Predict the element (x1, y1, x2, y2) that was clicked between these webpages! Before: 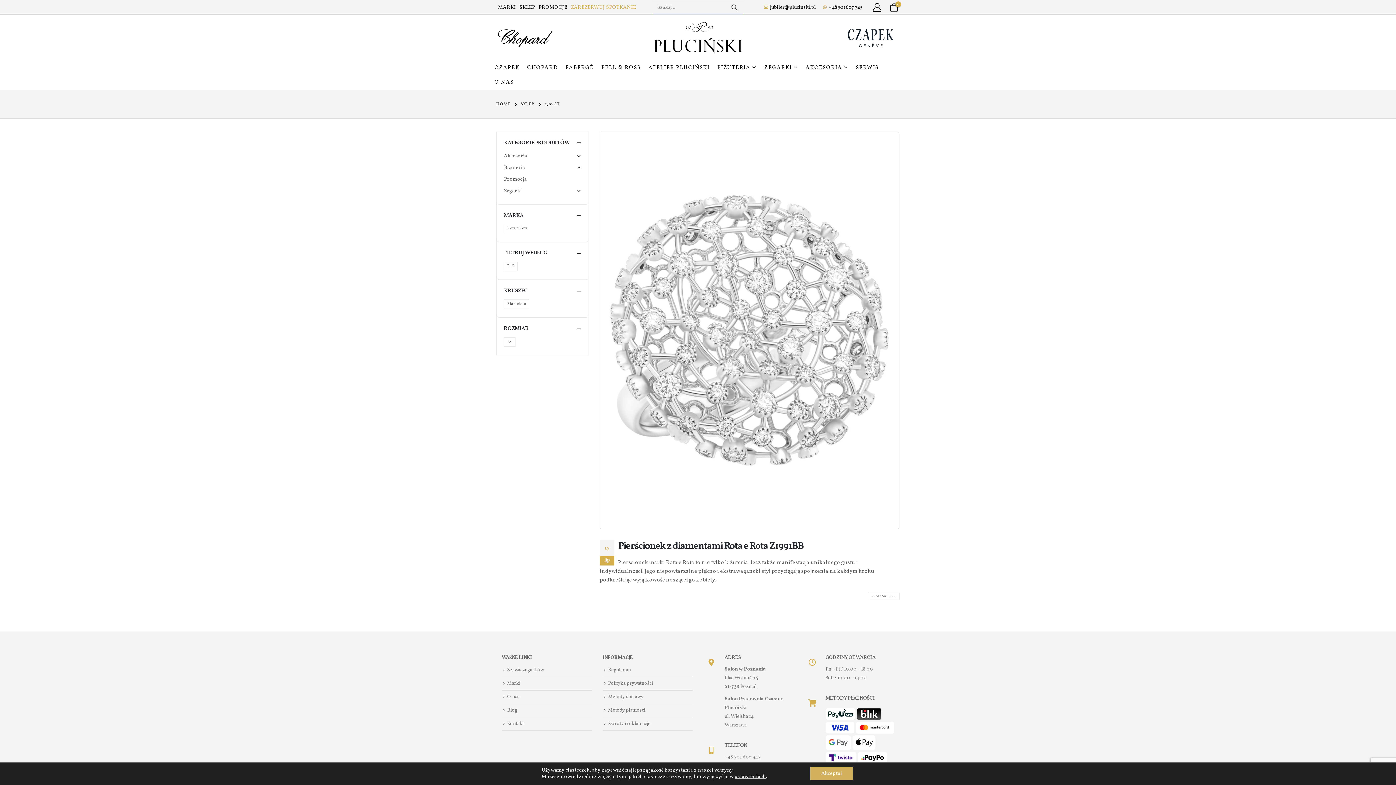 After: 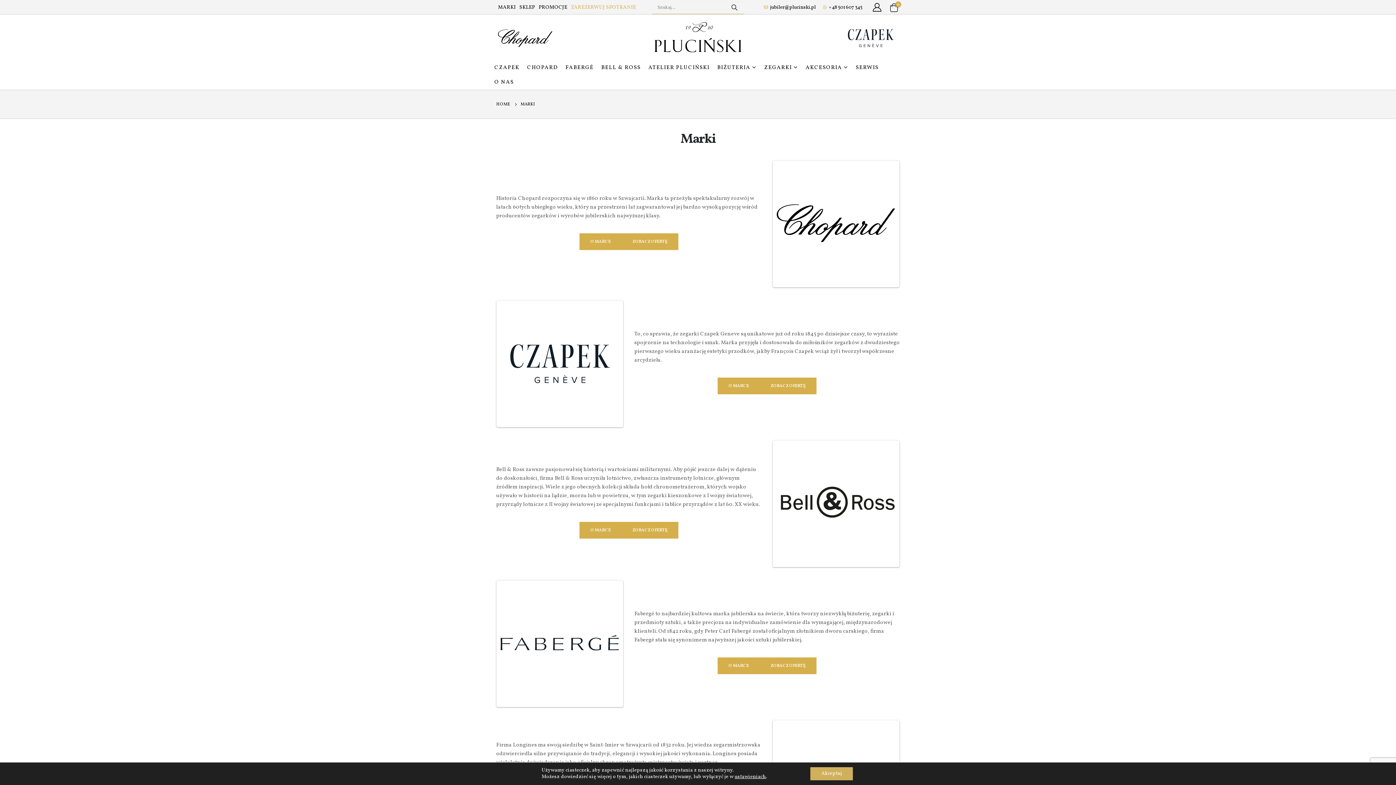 Action: bbox: (496, 1, 517, 14) label: MARKI